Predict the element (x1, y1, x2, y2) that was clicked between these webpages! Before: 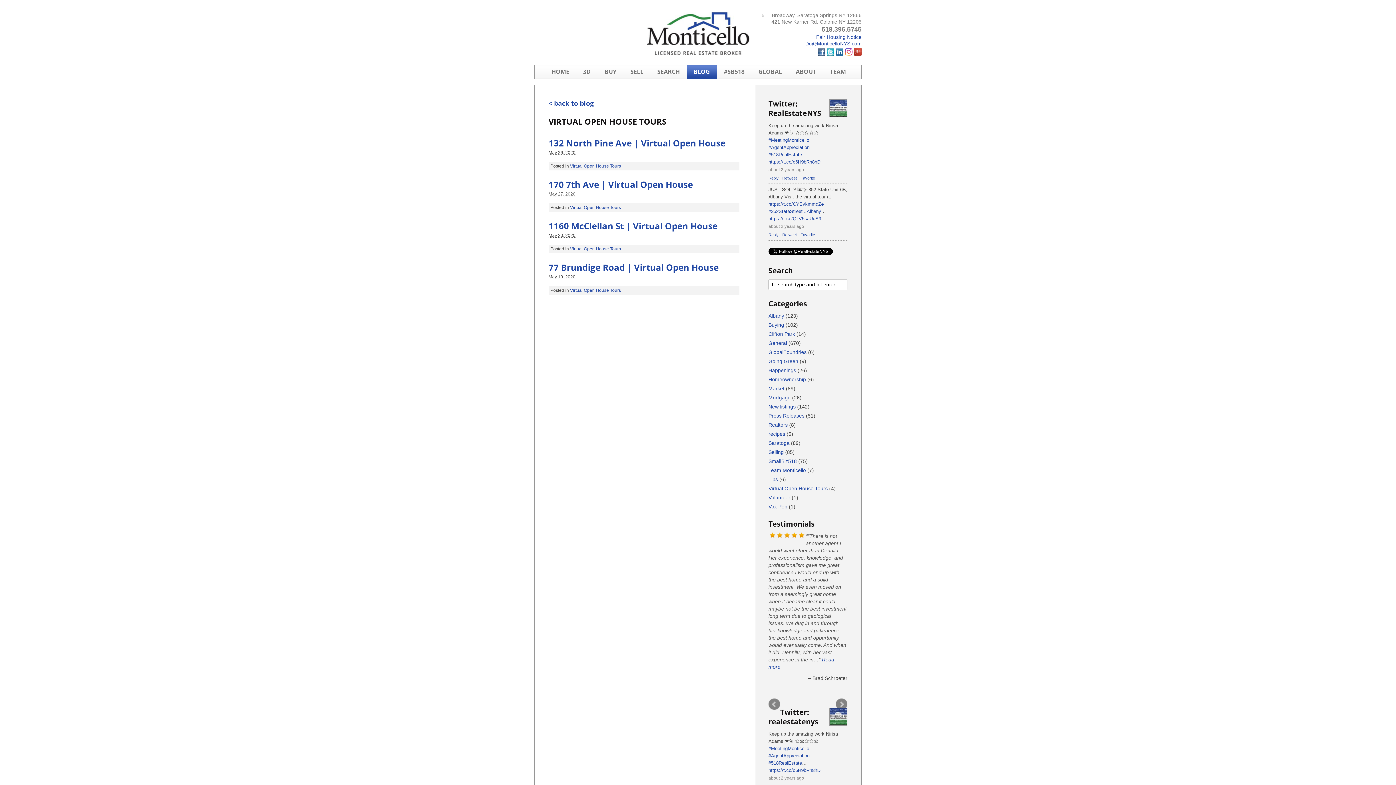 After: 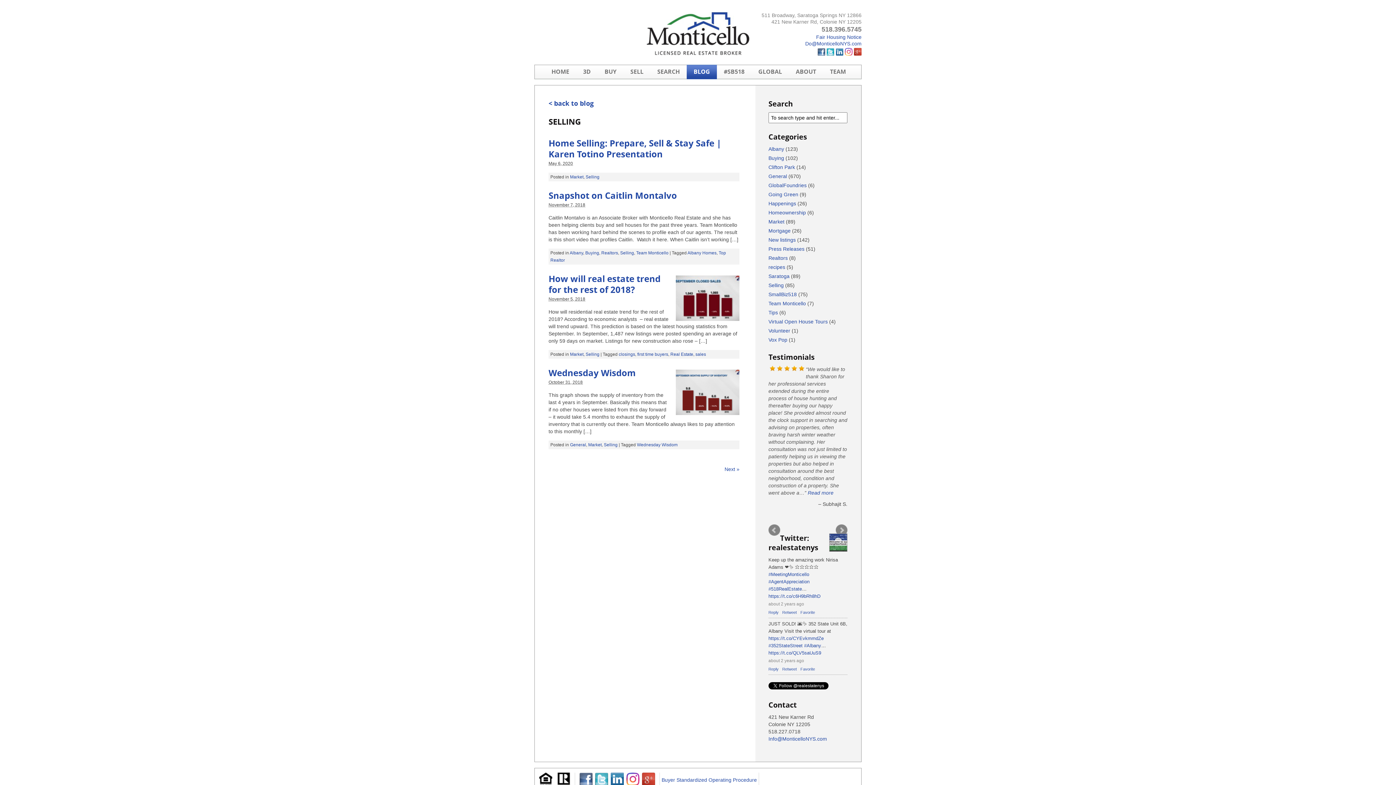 Action: bbox: (768, 449, 783, 455) label: Selling